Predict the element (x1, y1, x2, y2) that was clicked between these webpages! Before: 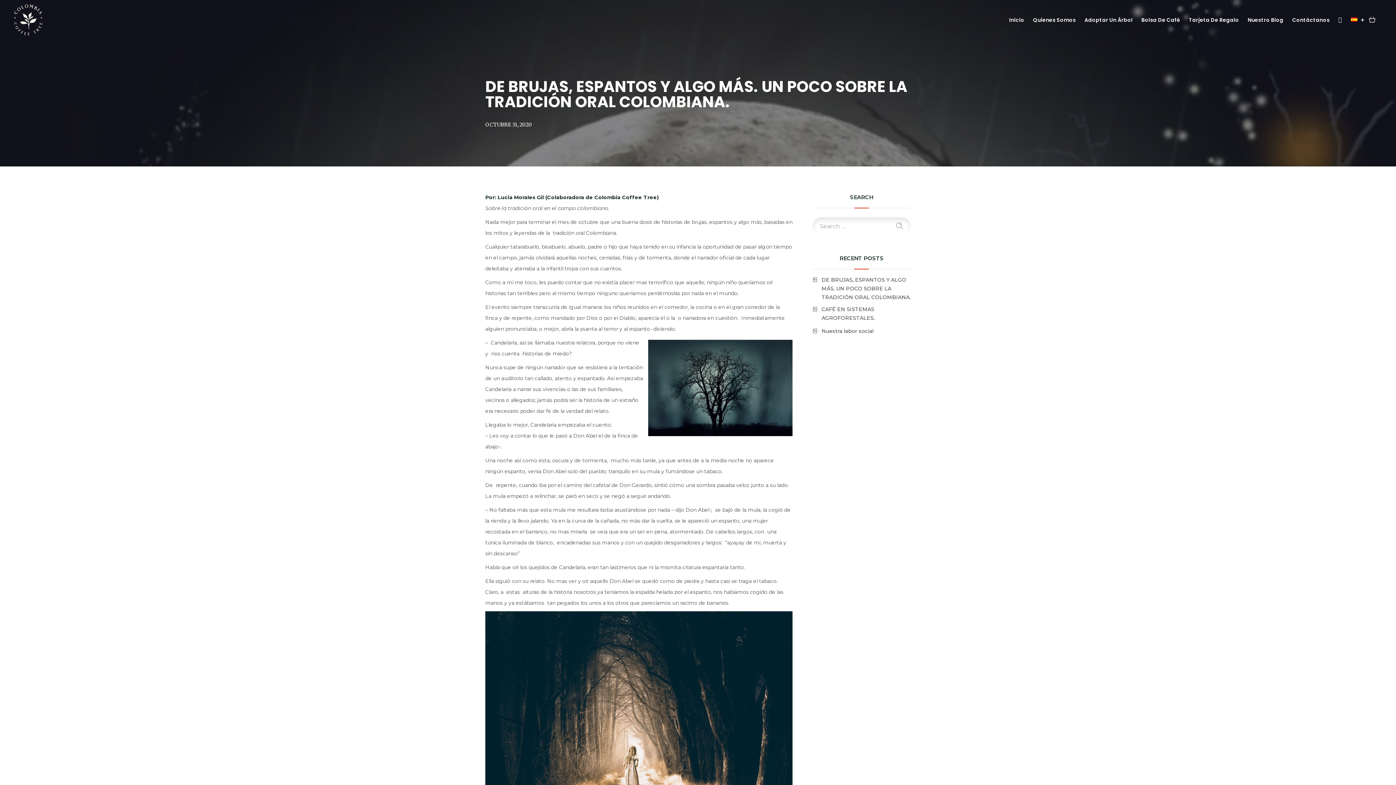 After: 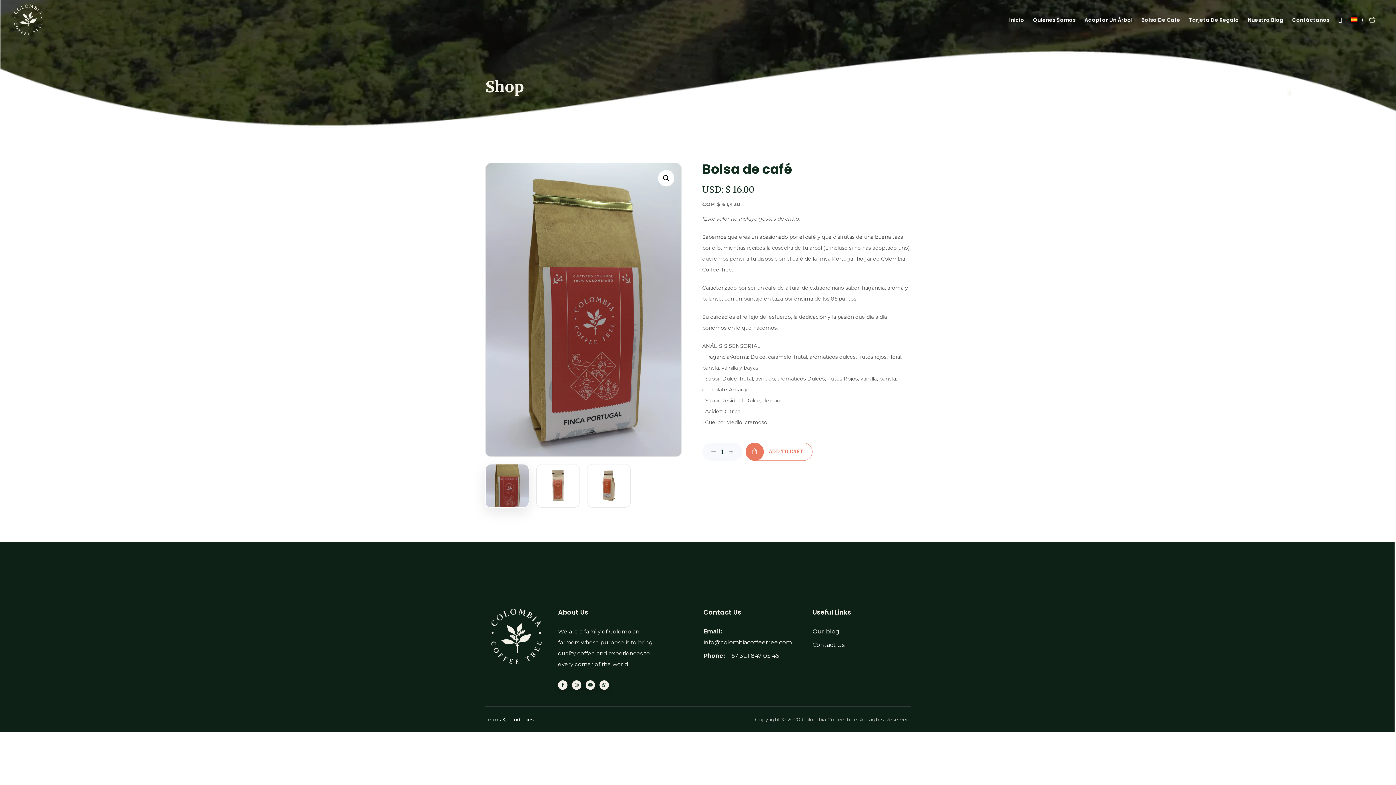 Action: label: Bolsa De Café bbox: (1137, 0, 1184, 40)